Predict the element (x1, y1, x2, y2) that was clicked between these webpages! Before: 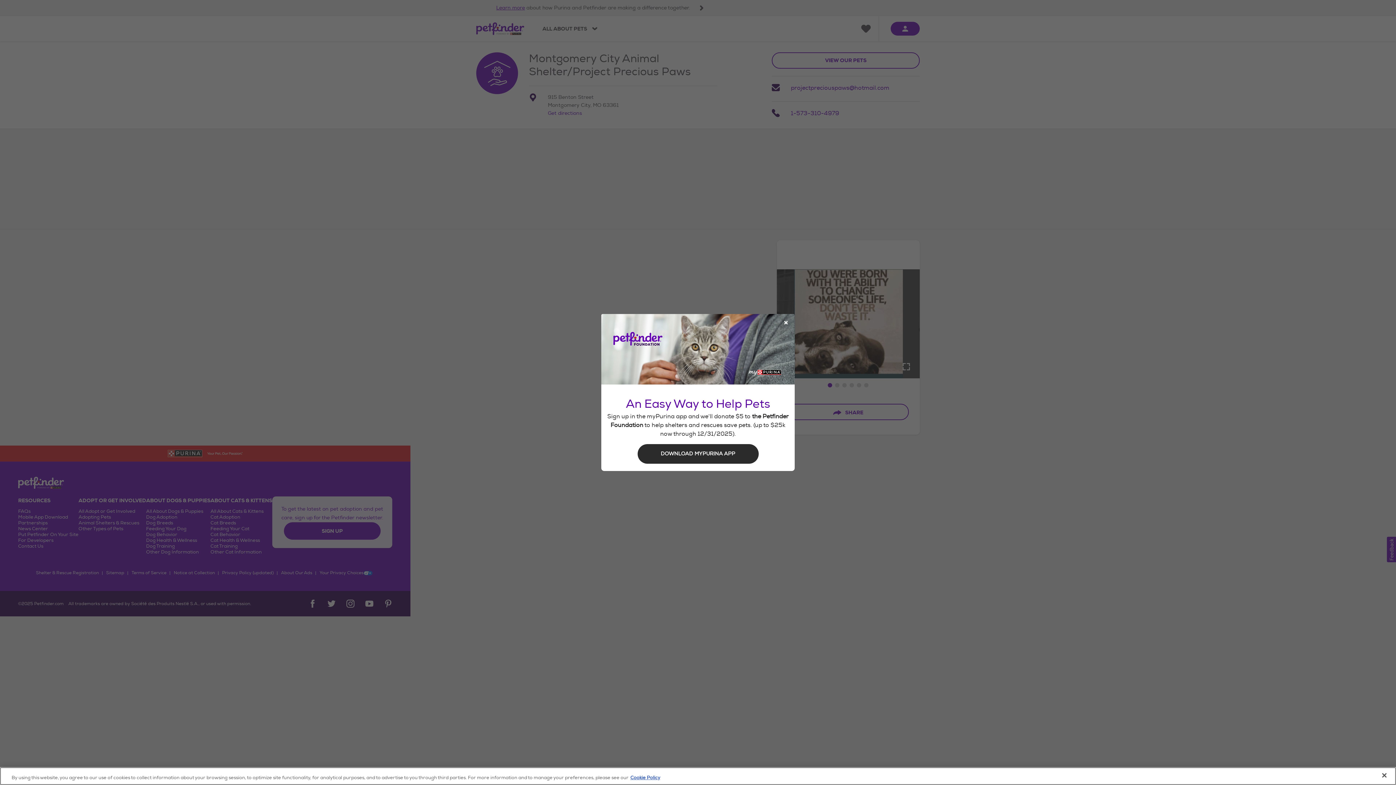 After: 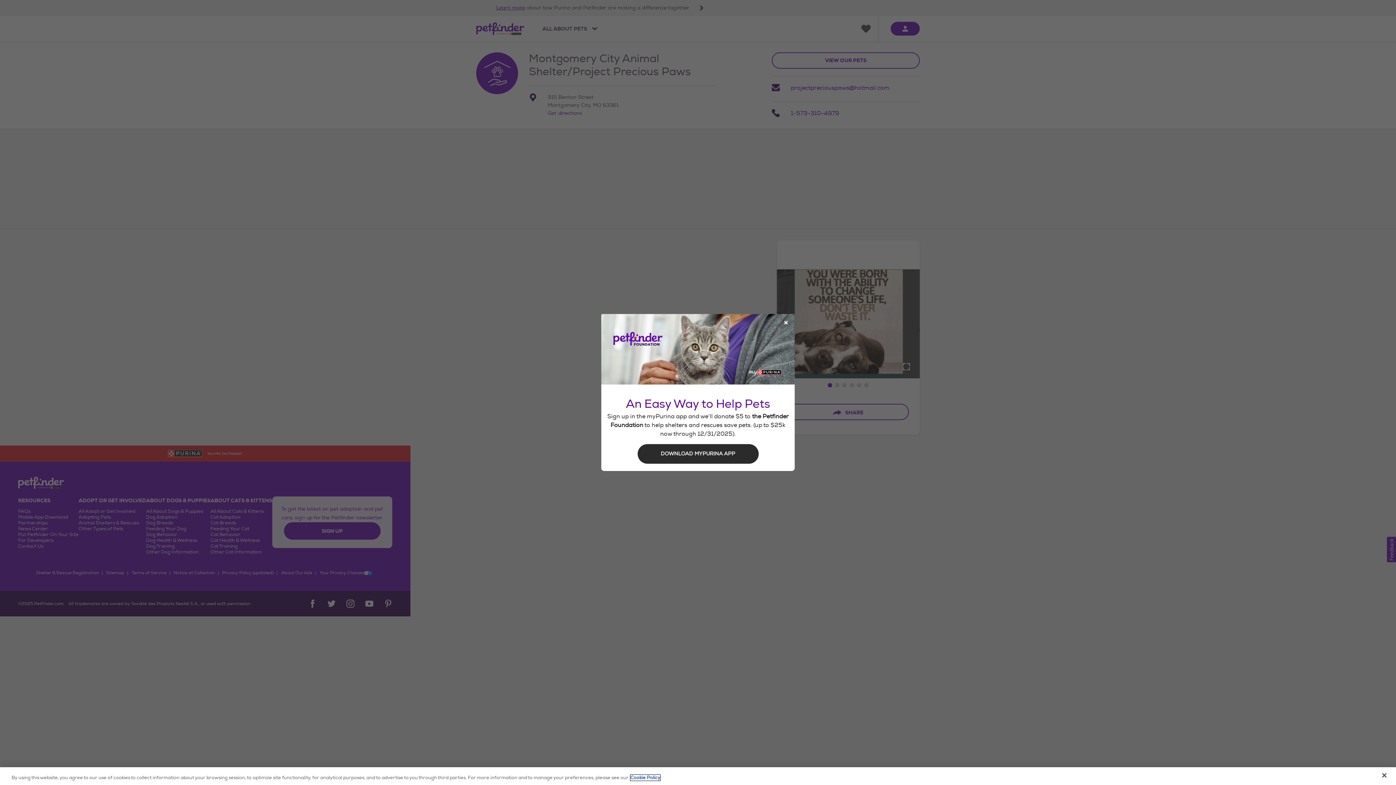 Action: label: More information about our use of cookies, opens in a new tab bbox: (630, 775, 660, 781)